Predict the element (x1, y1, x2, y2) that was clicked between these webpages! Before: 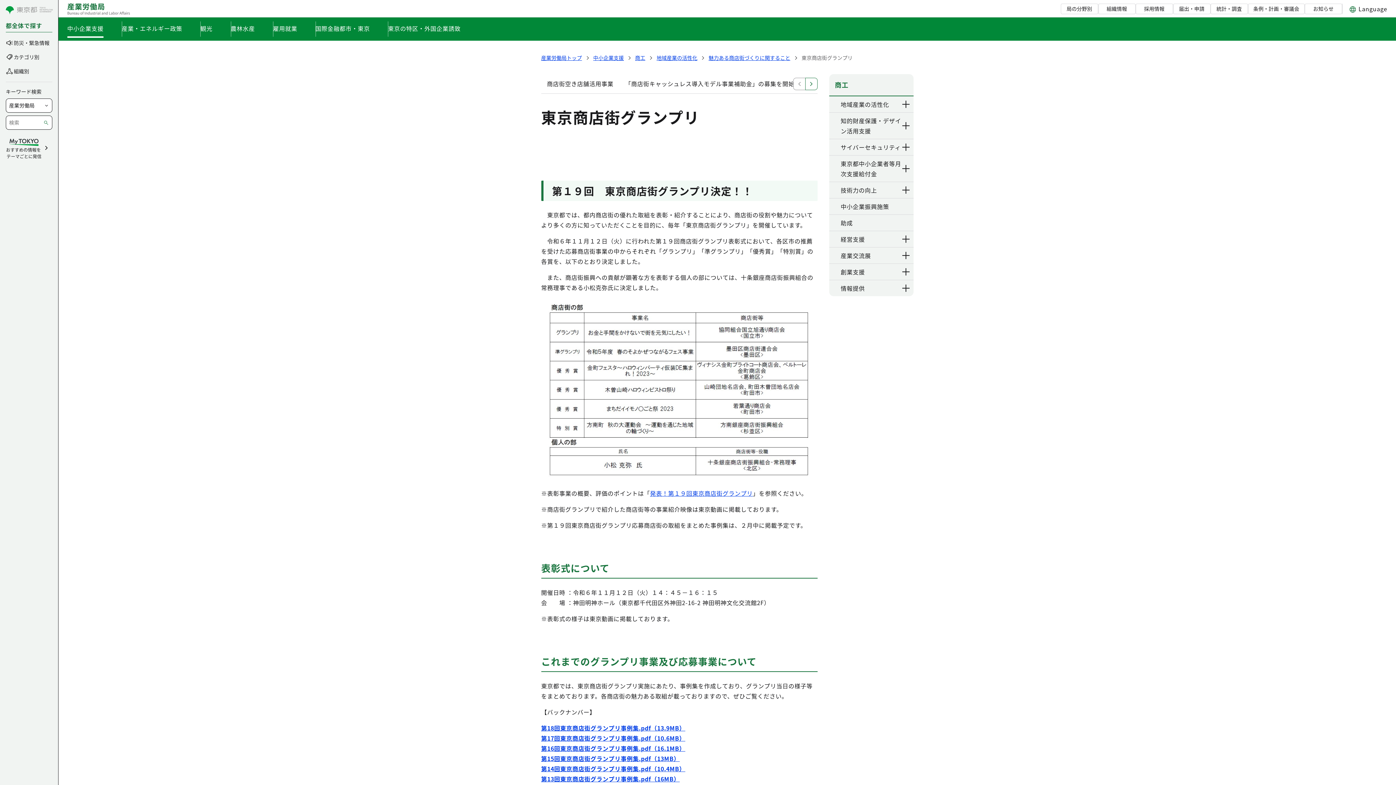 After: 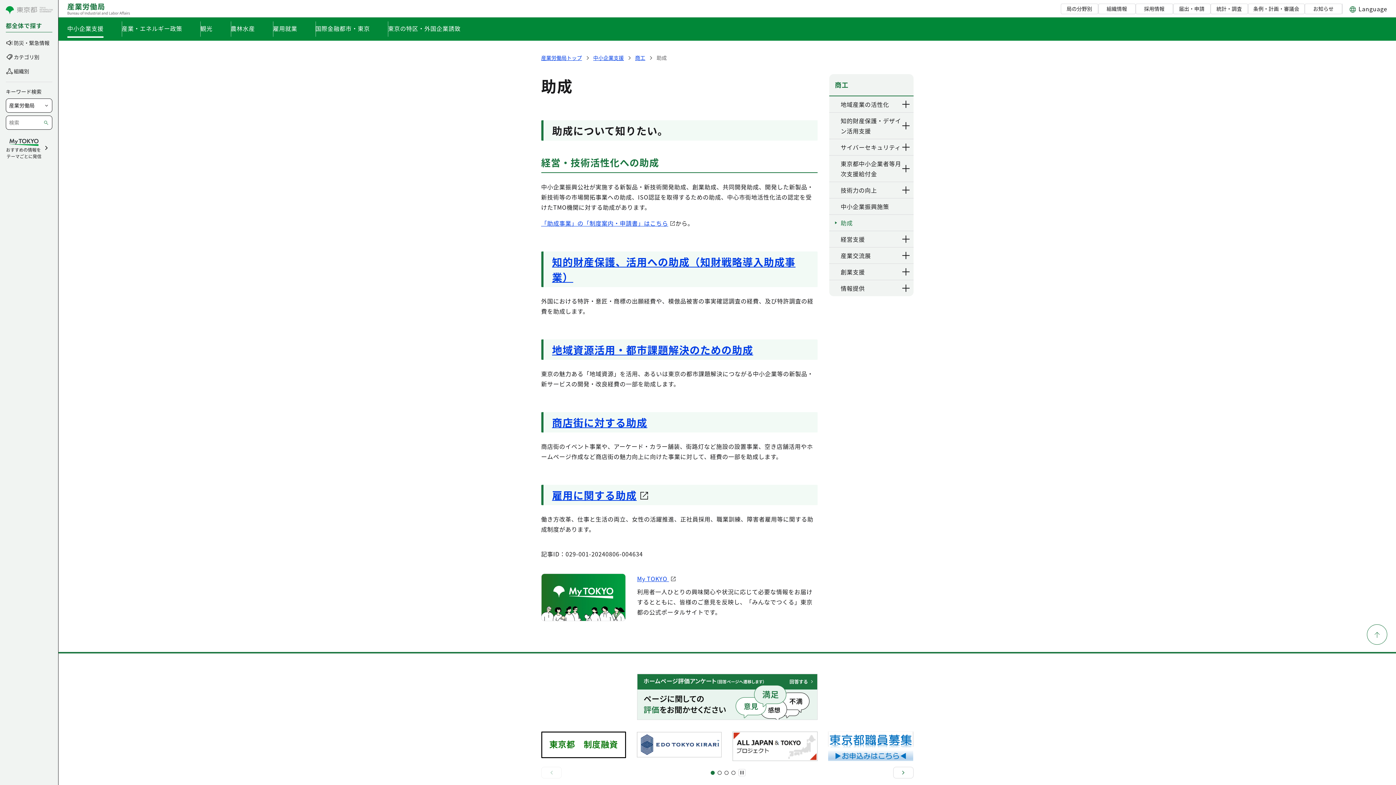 Action: label: 助成 bbox: (840, 217, 853, 228)